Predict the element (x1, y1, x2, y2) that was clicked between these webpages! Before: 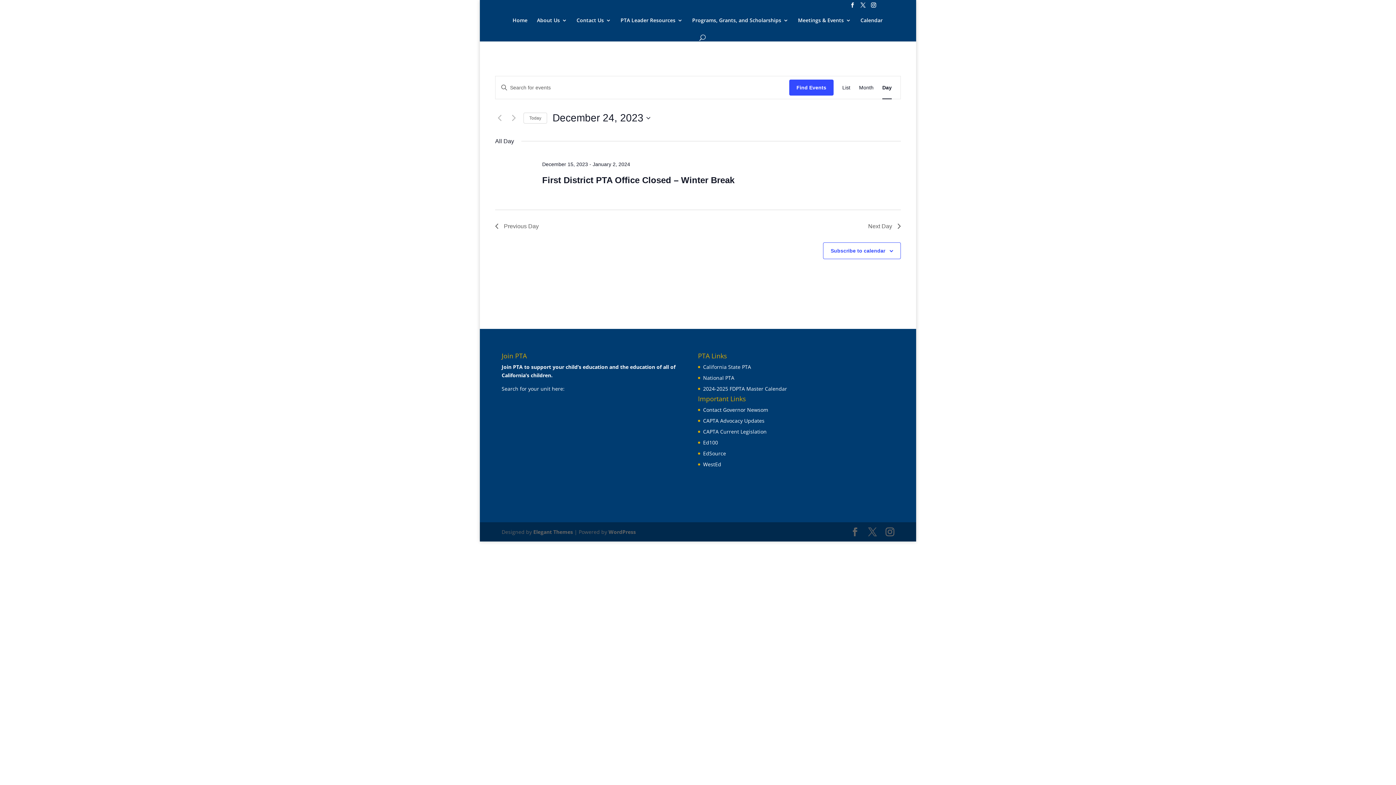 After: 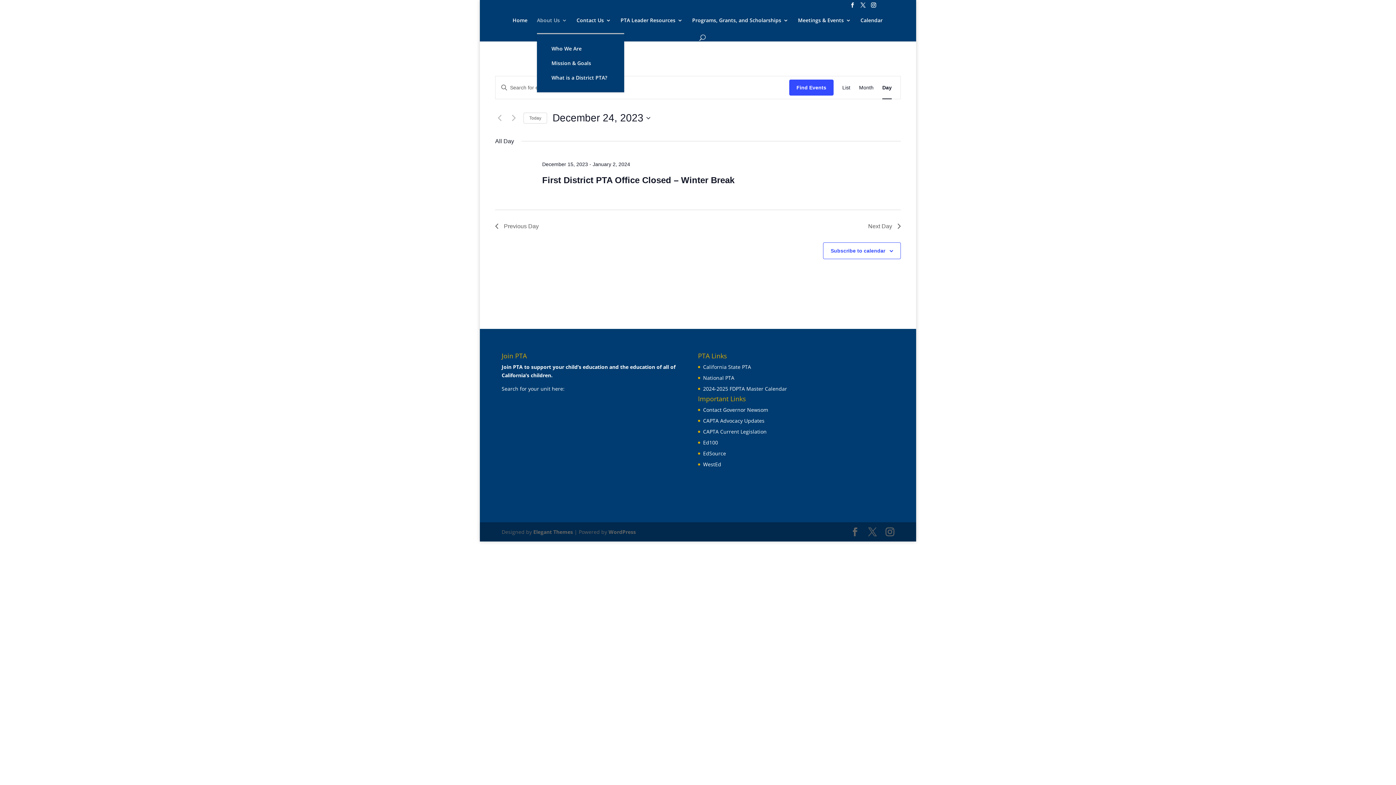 Action: label: About Us bbox: (537, 17, 567, 33)